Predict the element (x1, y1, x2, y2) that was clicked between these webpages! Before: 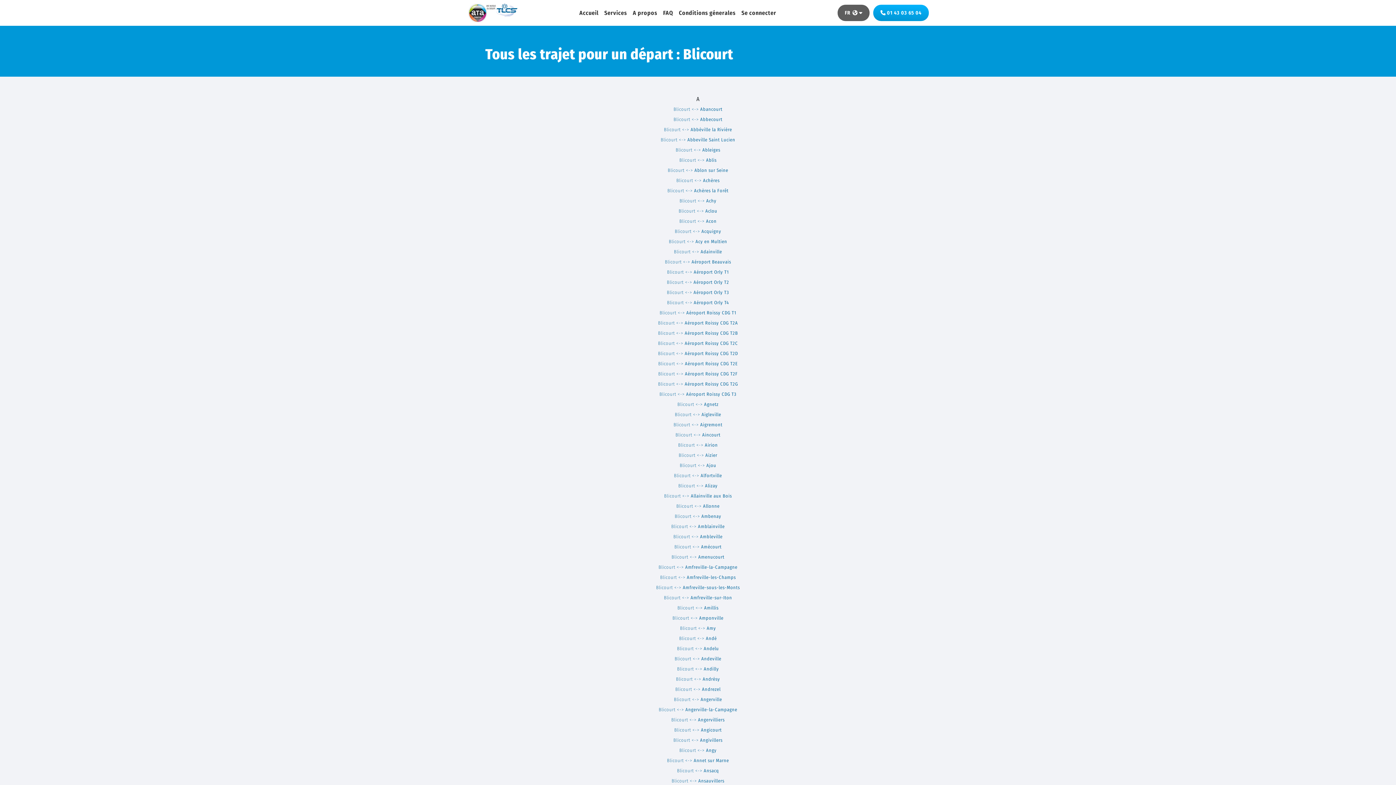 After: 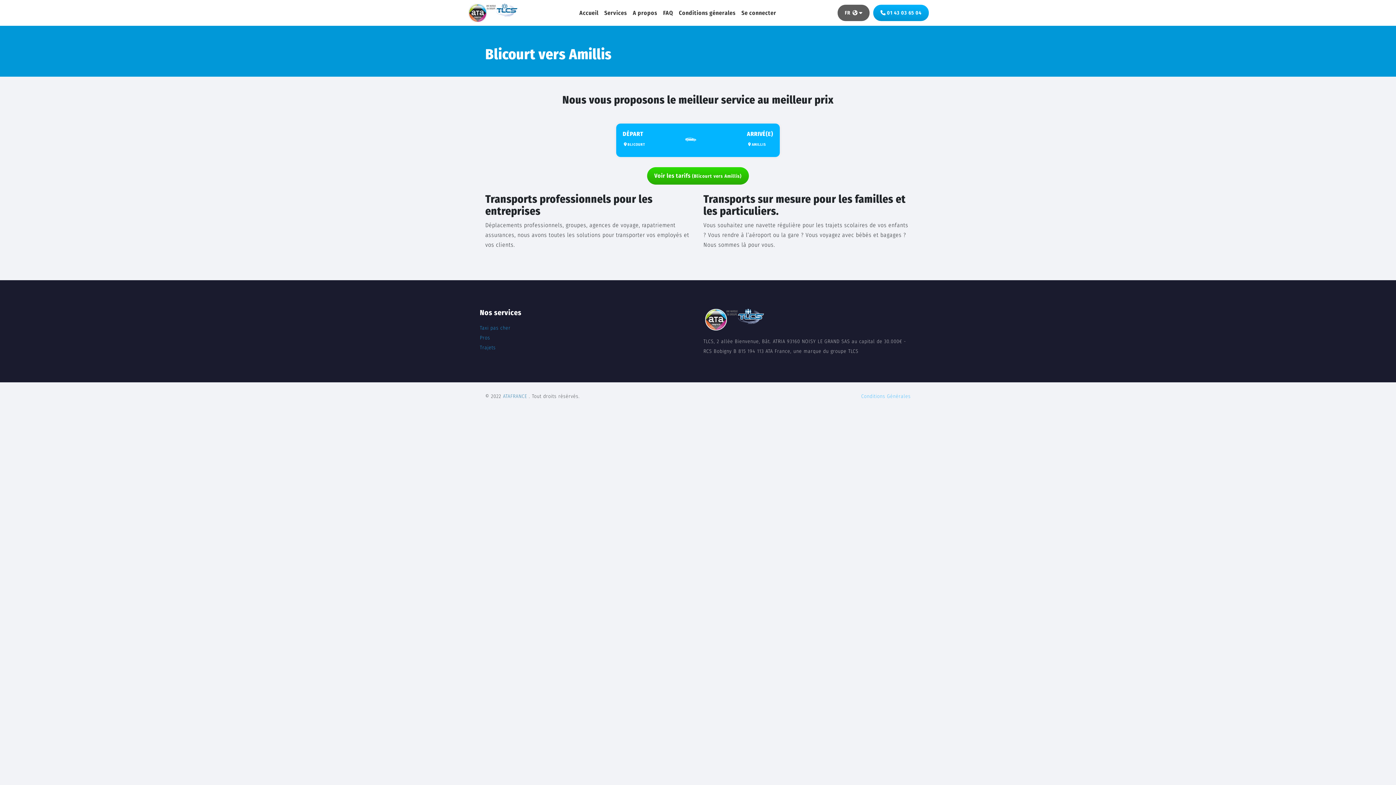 Action: bbox: (677, 605, 718, 610) label: Blicourt <-> Amillis